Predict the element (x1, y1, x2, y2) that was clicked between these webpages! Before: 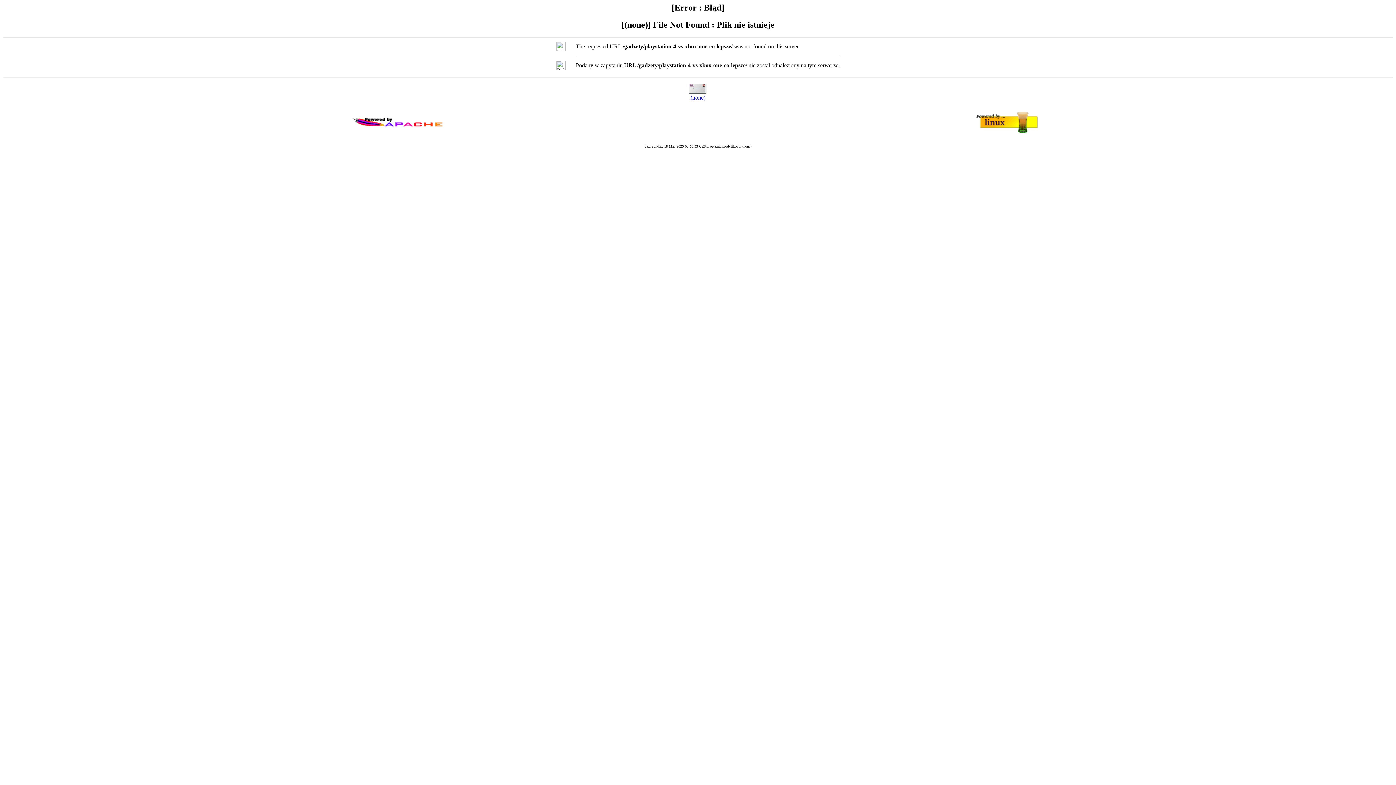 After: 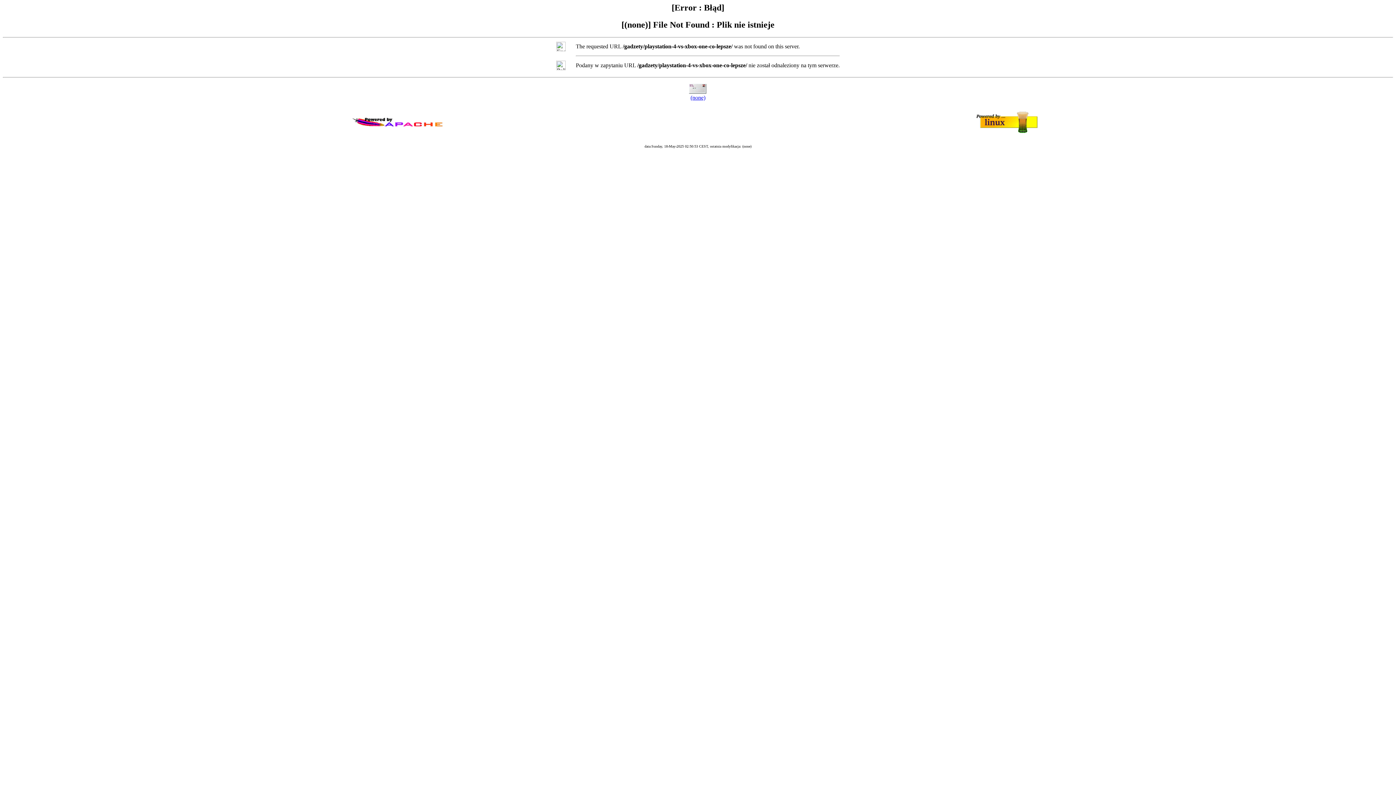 Action: bbox: (690, 94, 705, 100) label: (none)